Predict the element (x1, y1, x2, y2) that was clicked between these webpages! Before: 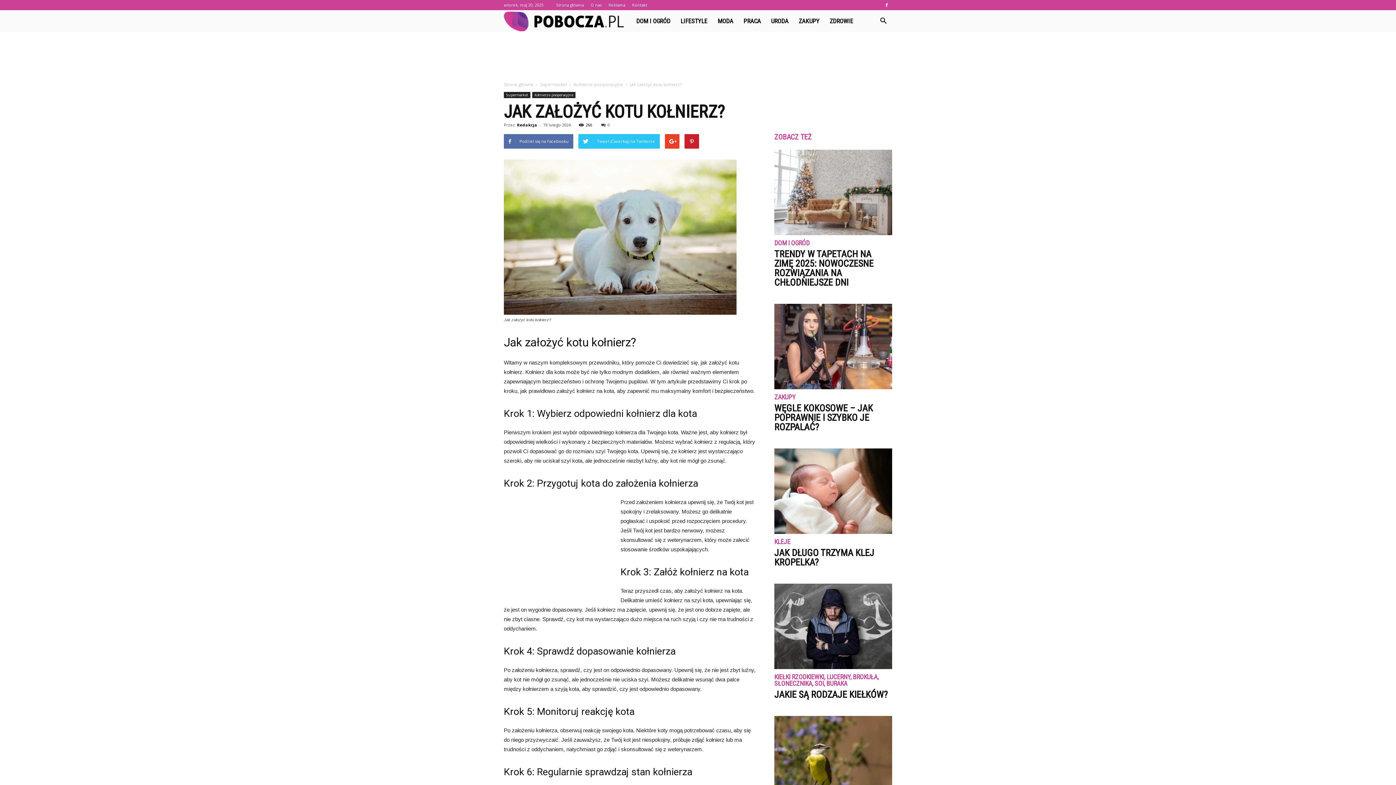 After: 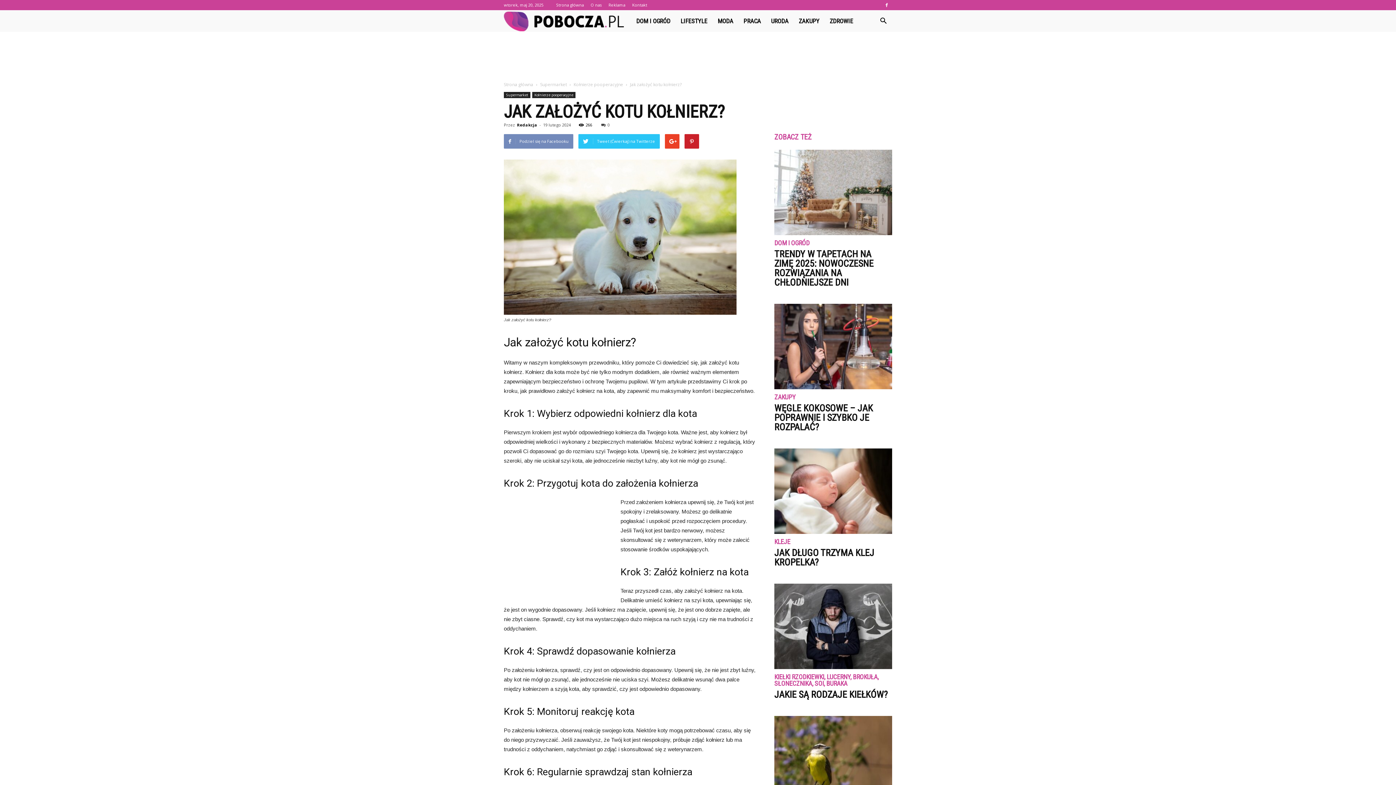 Action: bbox: (504, 134, 573, 148) label: Podziel się na Facebooku